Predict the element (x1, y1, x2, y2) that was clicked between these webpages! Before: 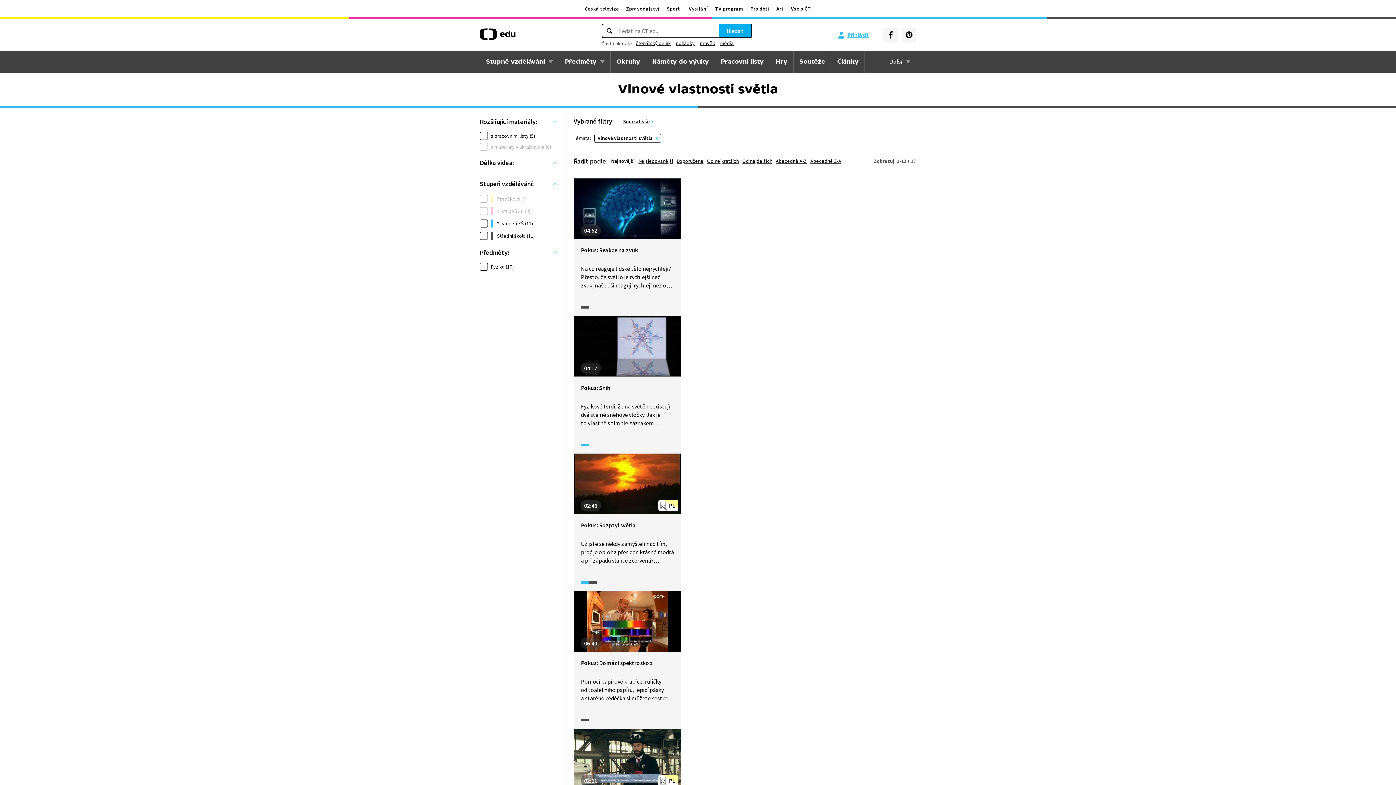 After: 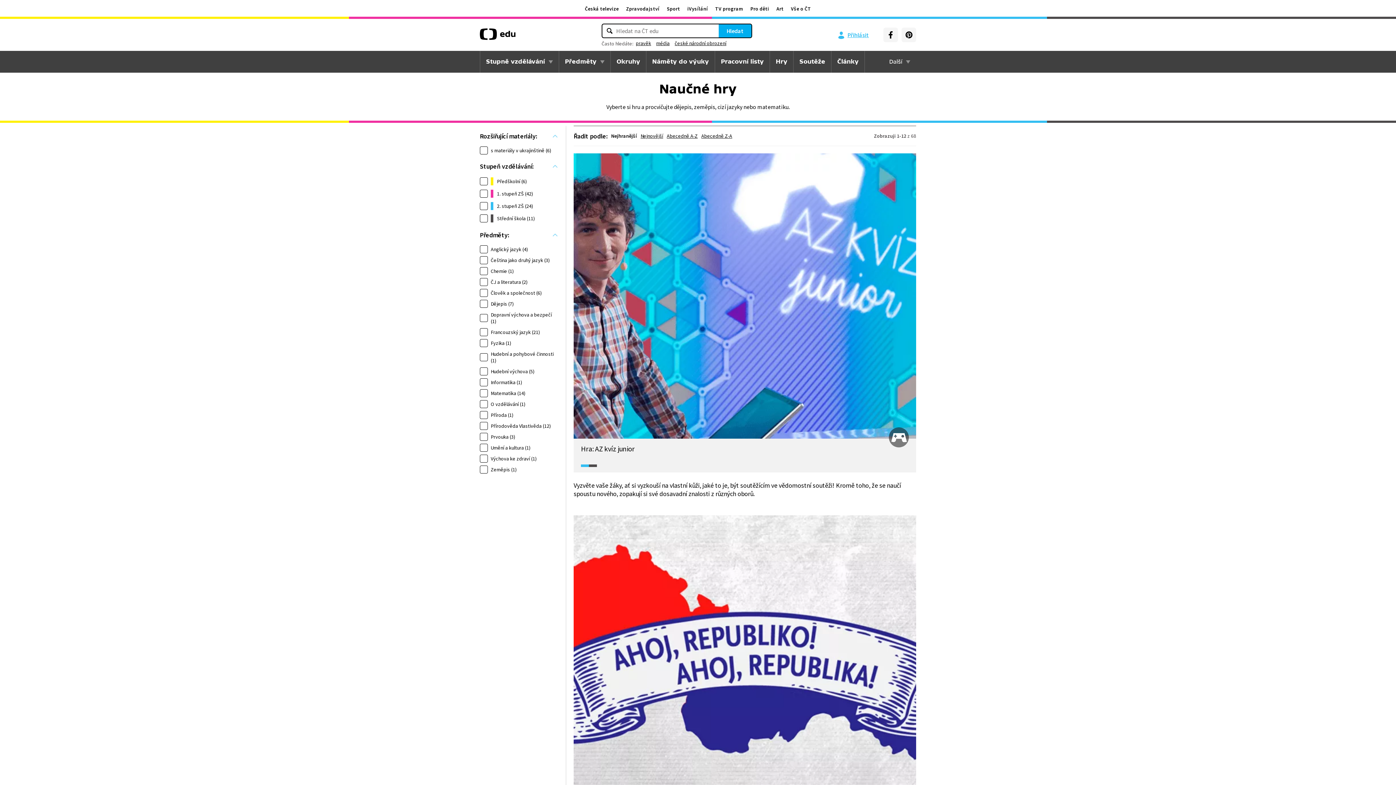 Action: label: Hry bbox: (770, 50, 793, 72)